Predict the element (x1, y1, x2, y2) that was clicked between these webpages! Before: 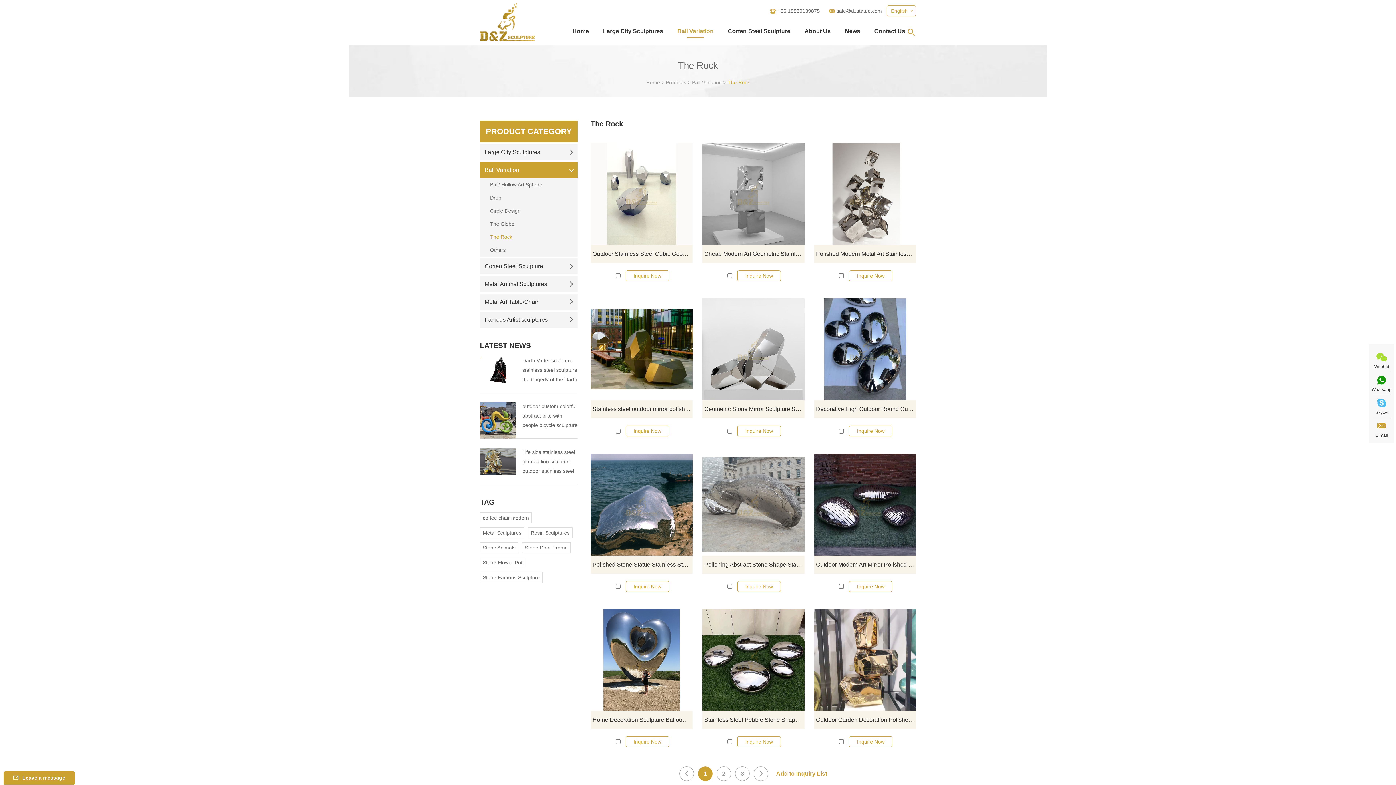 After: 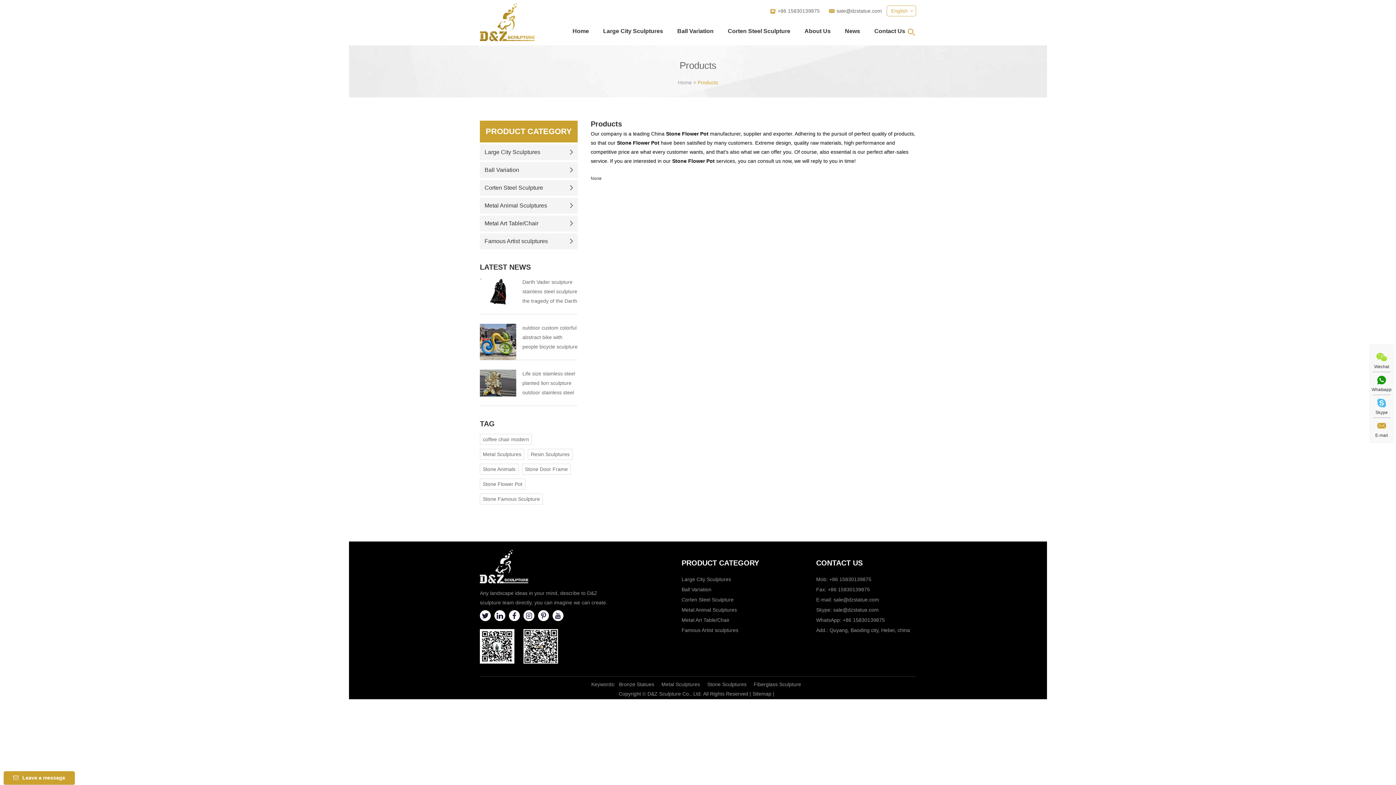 Action: label: Stone Flower Pot bbox: (480, 557, 525, 568)